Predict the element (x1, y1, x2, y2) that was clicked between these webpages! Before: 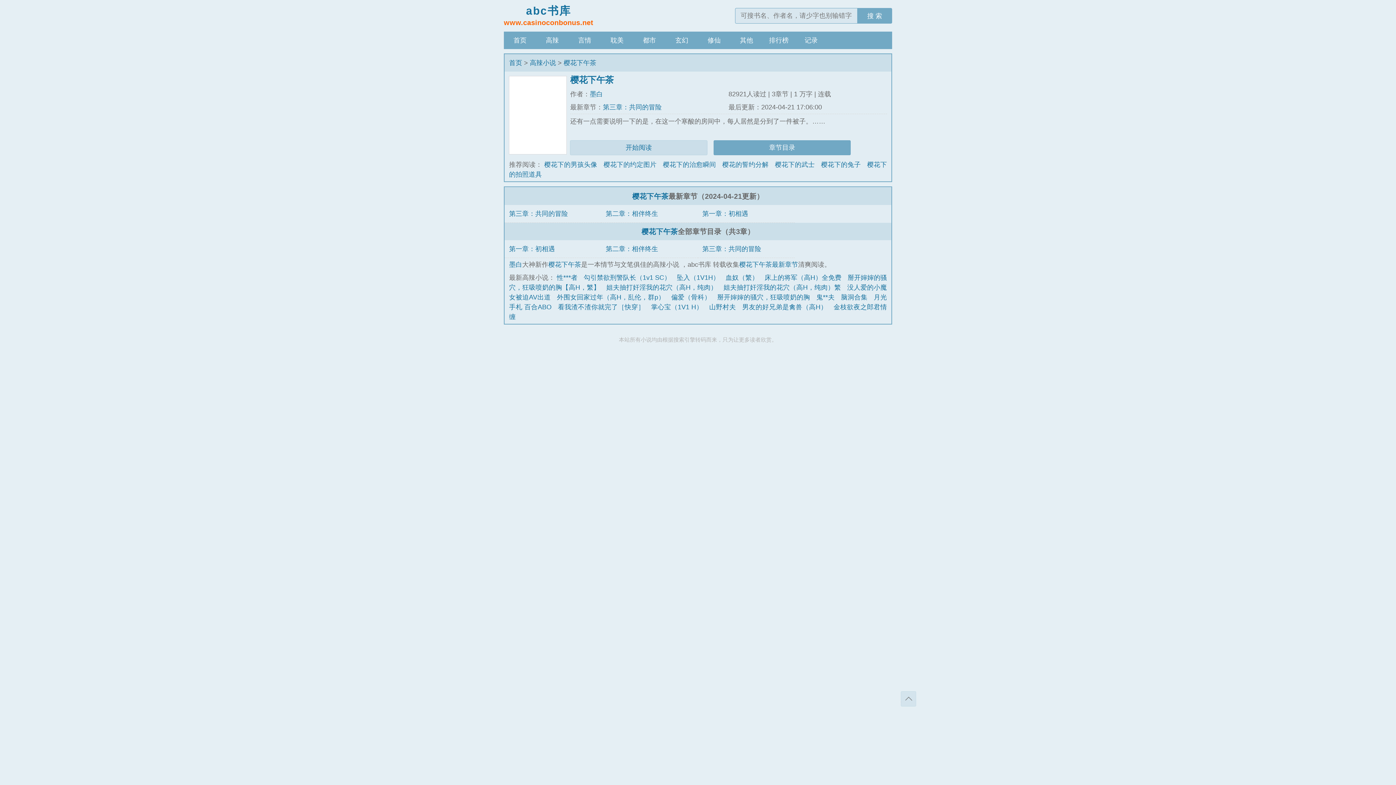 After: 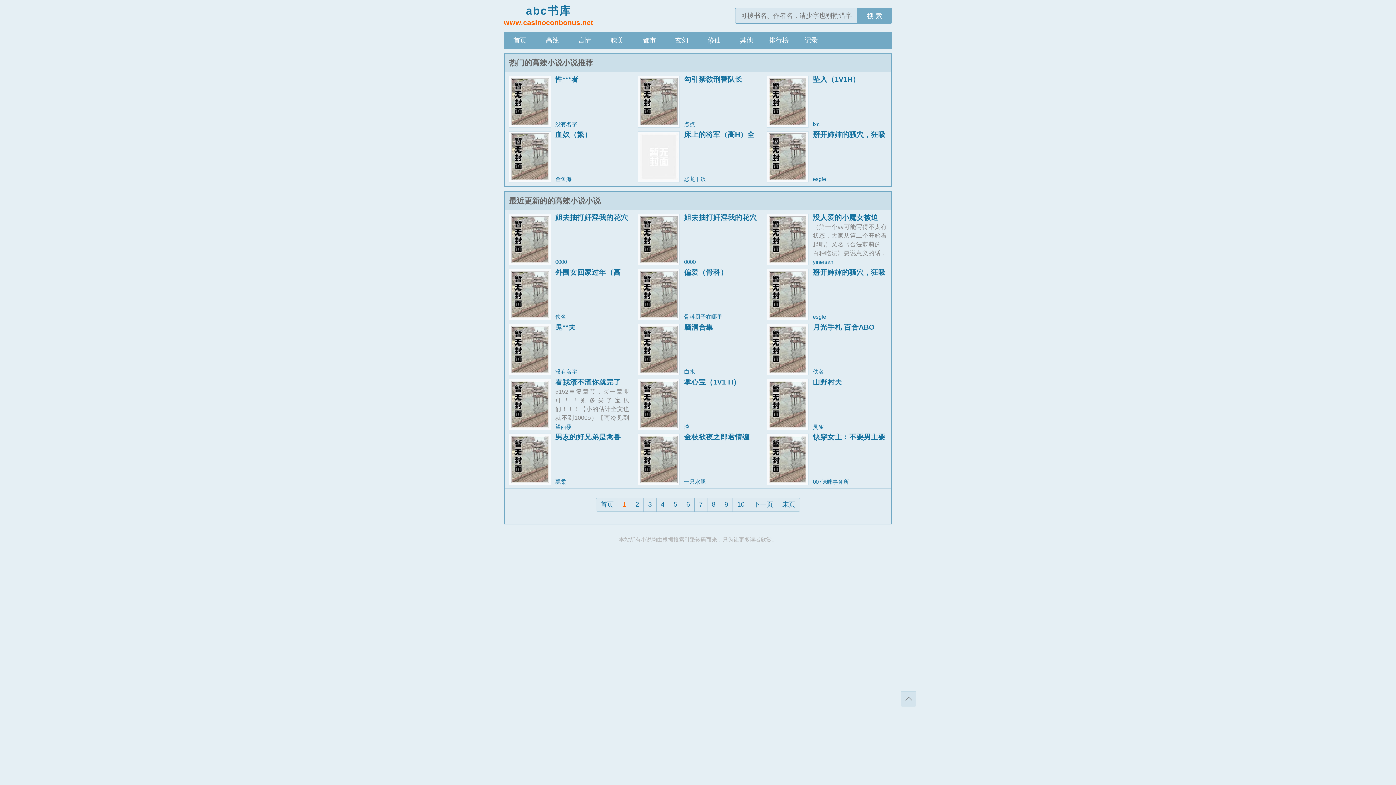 Action: label: 高辣小说 bbox: (529, 59, 556, 66)